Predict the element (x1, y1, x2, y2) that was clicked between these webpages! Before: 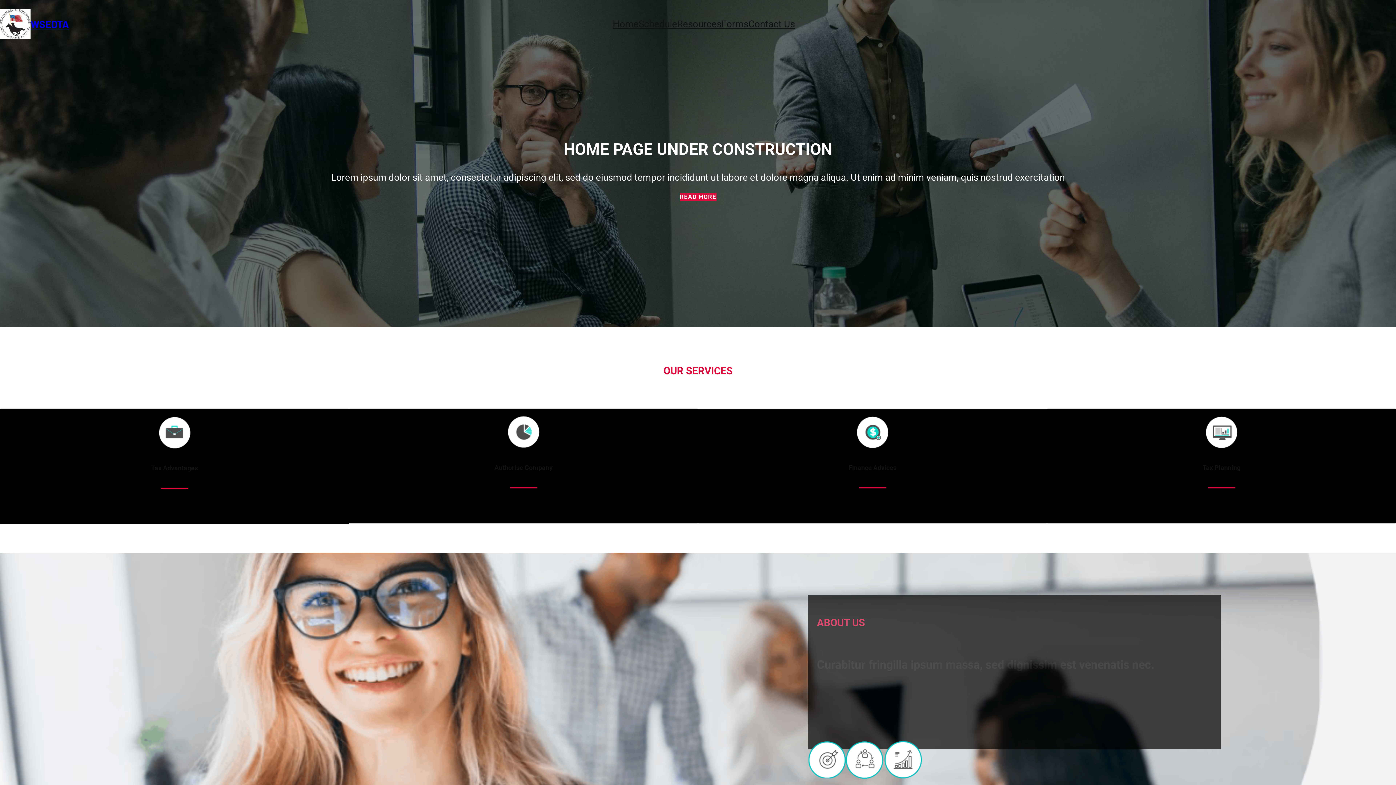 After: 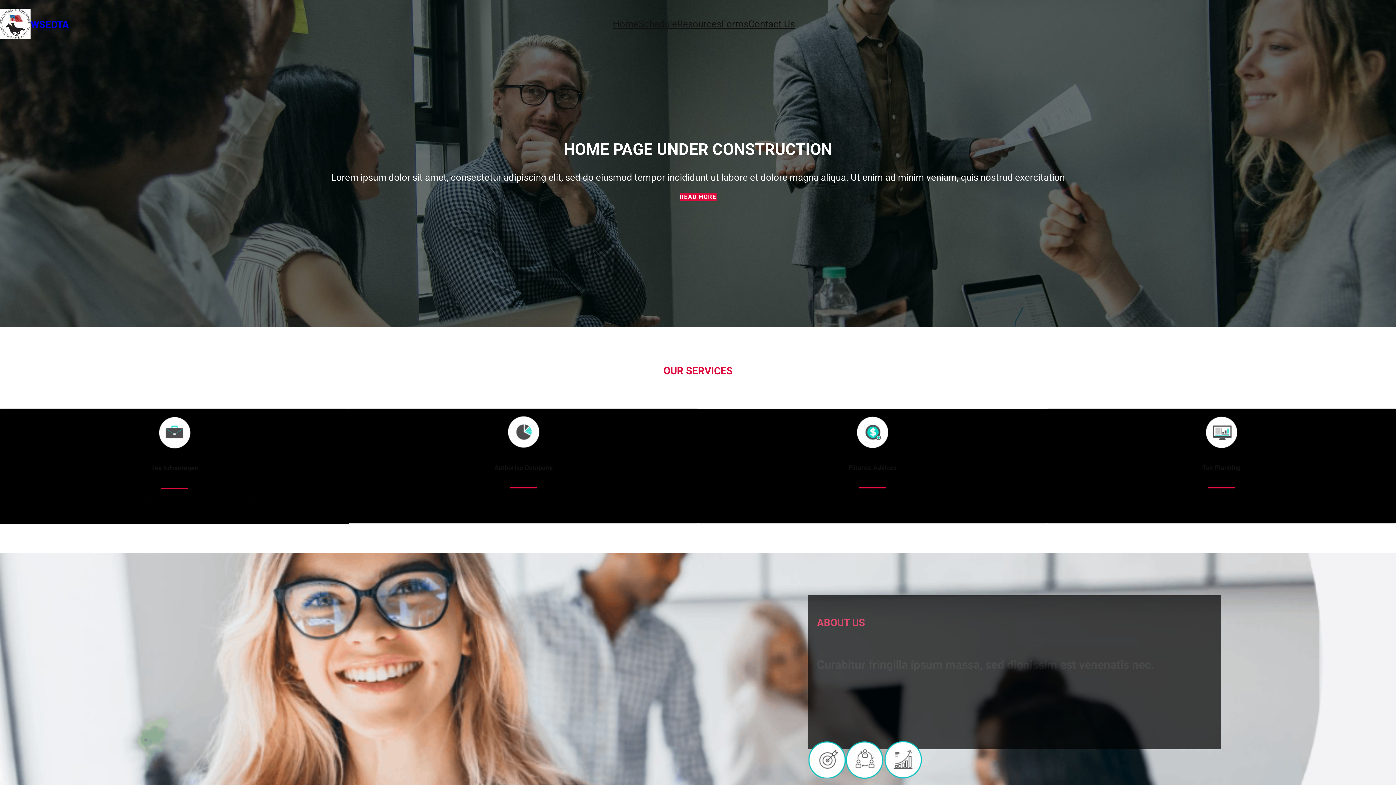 Action: bbox: (679, 192, 716, 201) label: READ MORE